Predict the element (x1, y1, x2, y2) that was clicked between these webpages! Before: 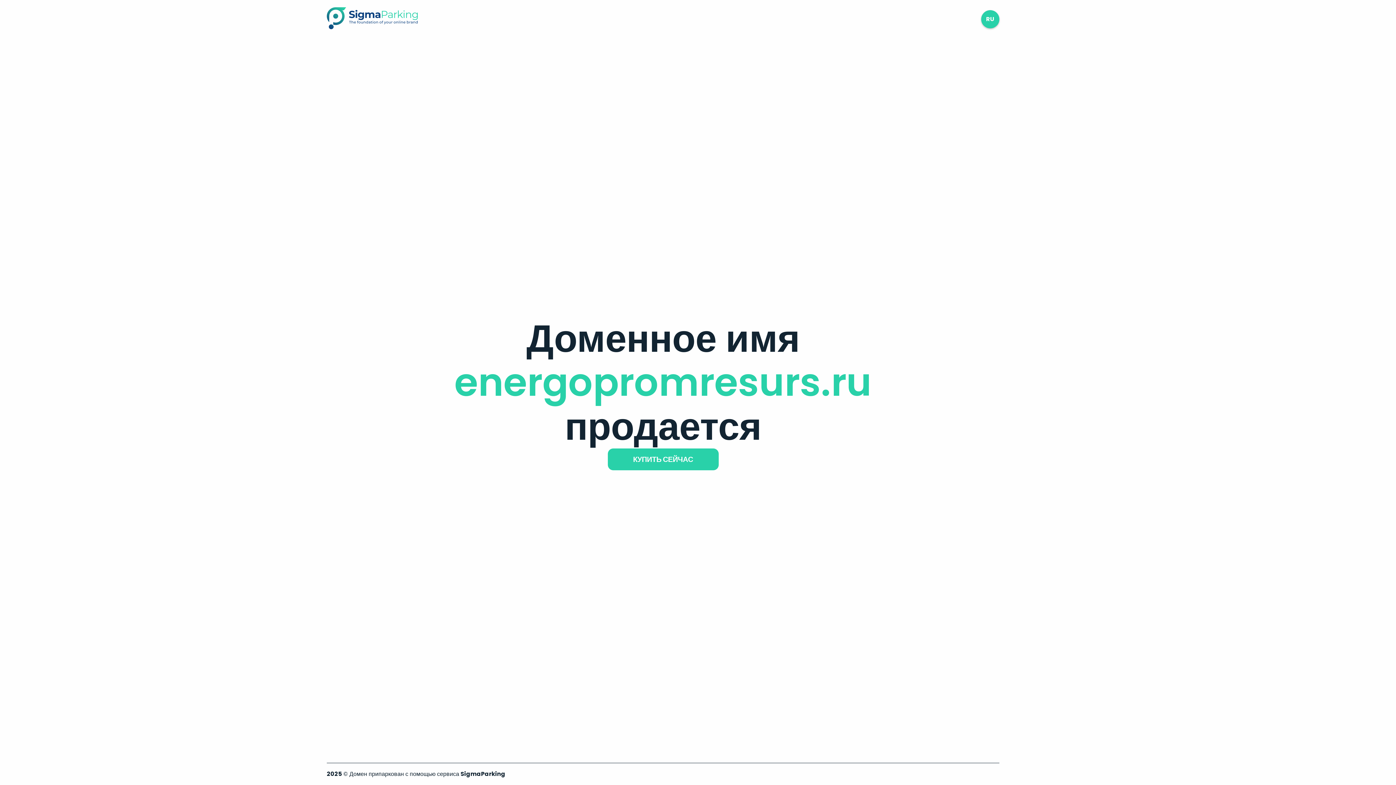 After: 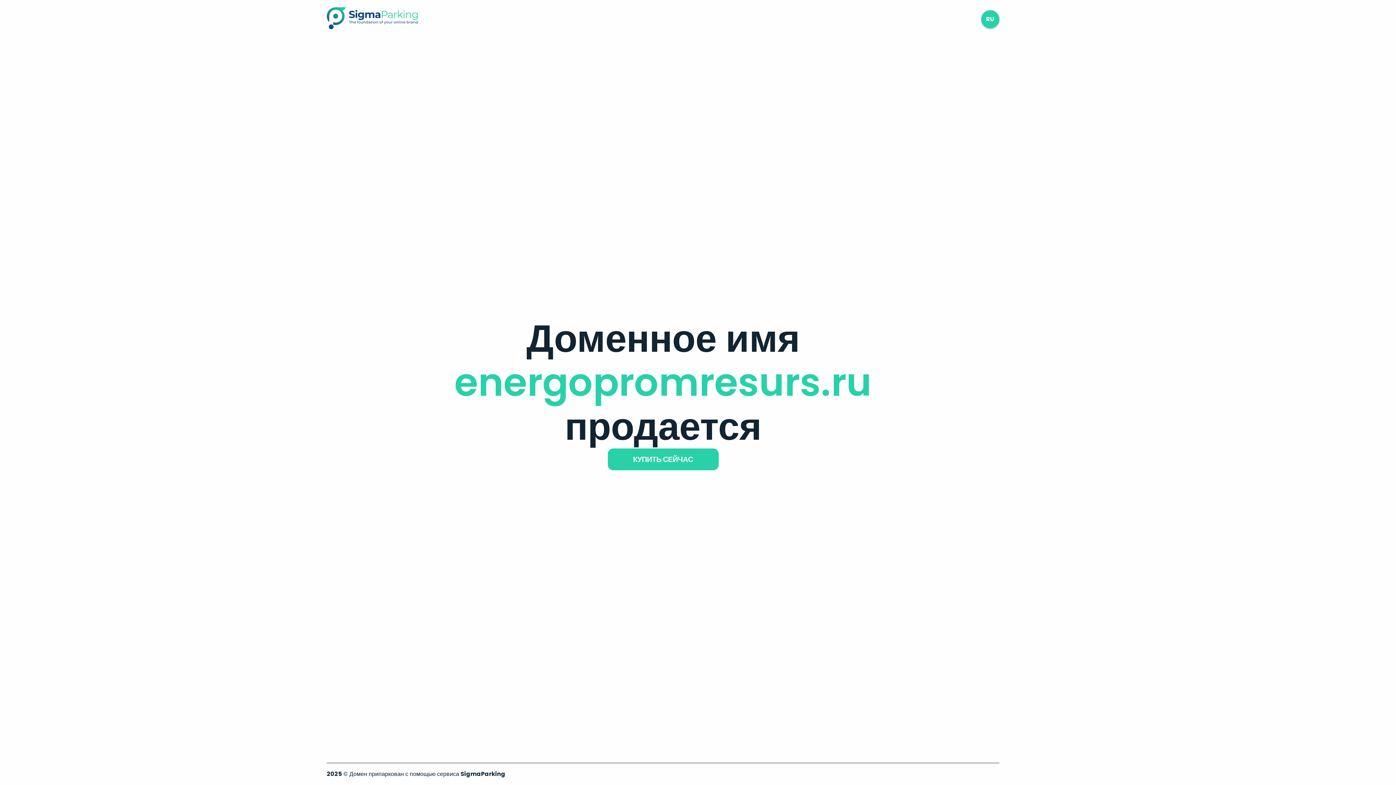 Action: bbox: (326, 23, 417, 31)